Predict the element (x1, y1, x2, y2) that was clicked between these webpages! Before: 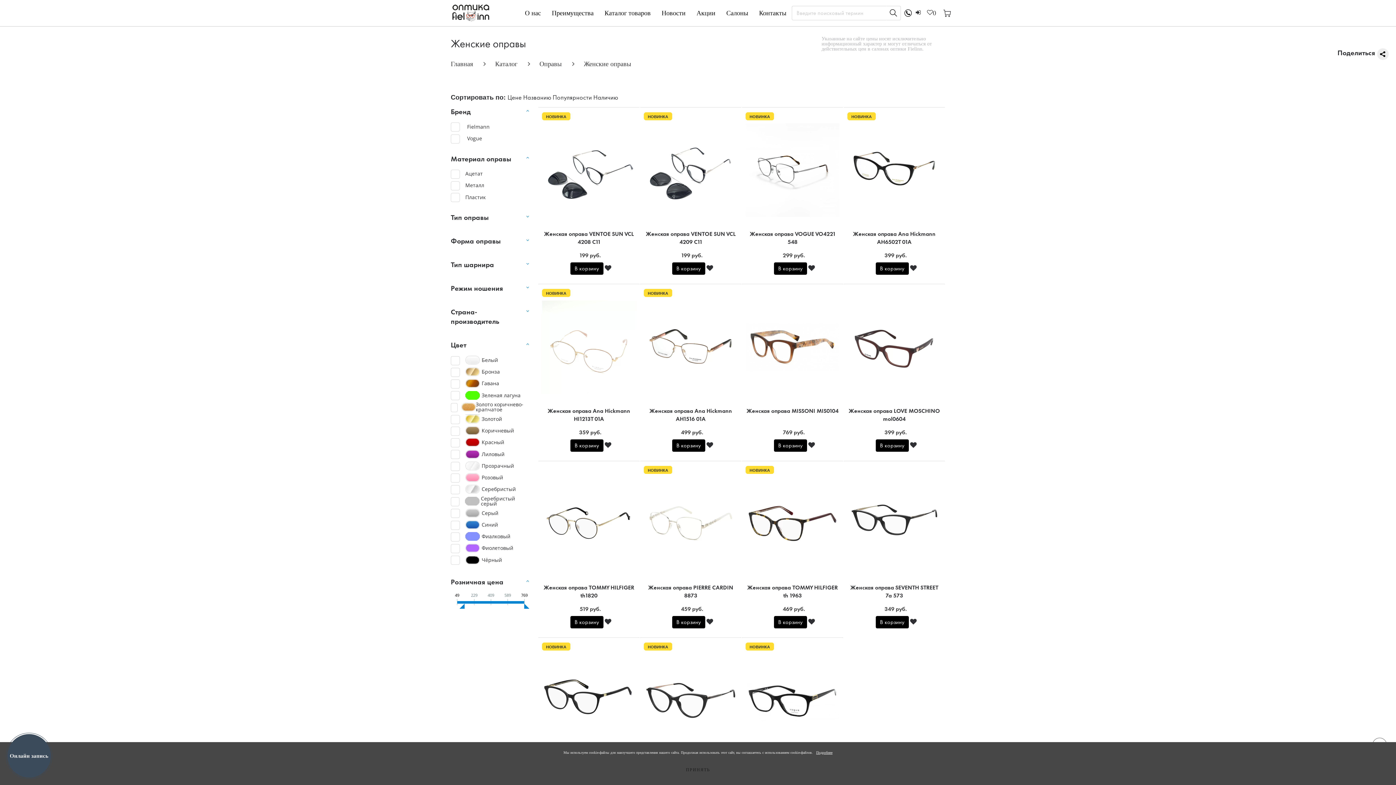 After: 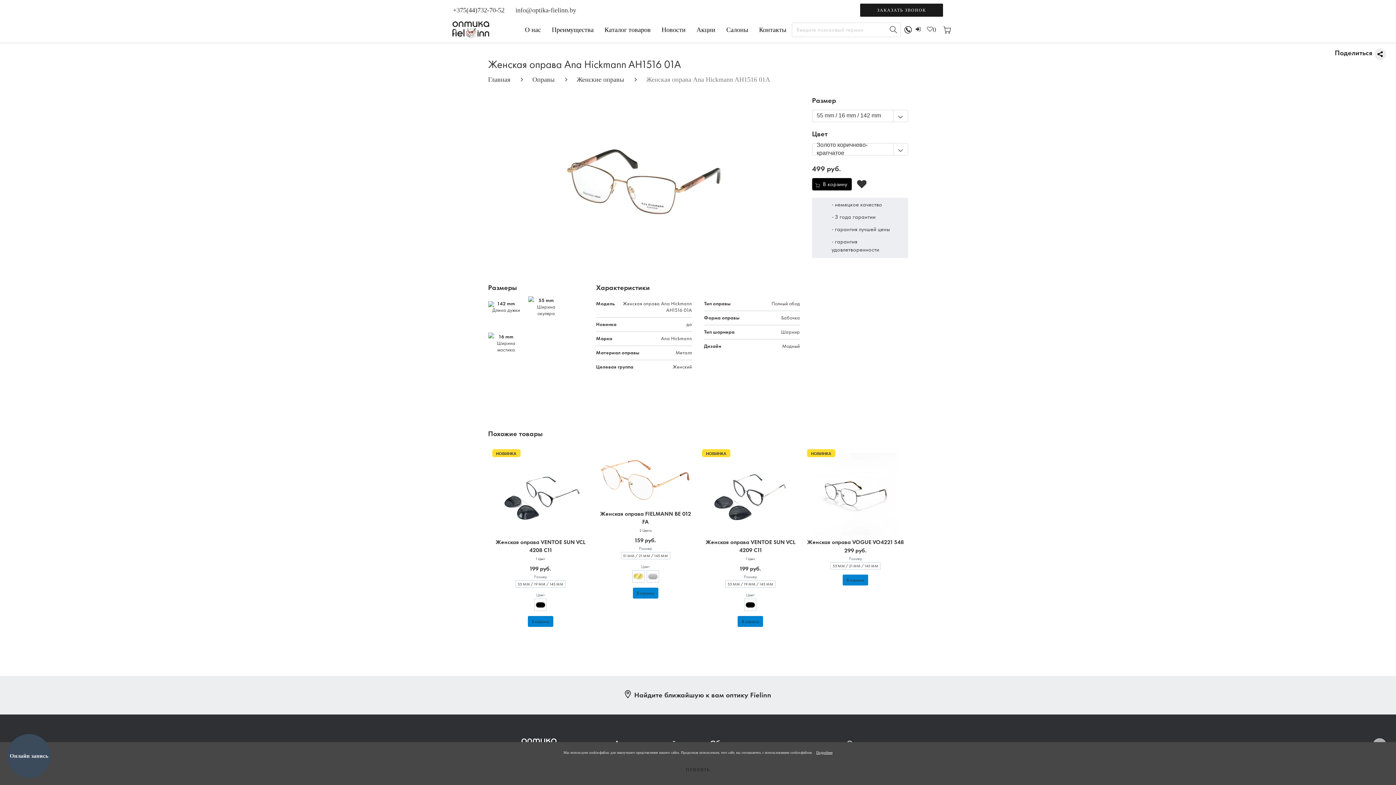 Action: bbox: (644, 292, 737, 401) label: НОВИНКА